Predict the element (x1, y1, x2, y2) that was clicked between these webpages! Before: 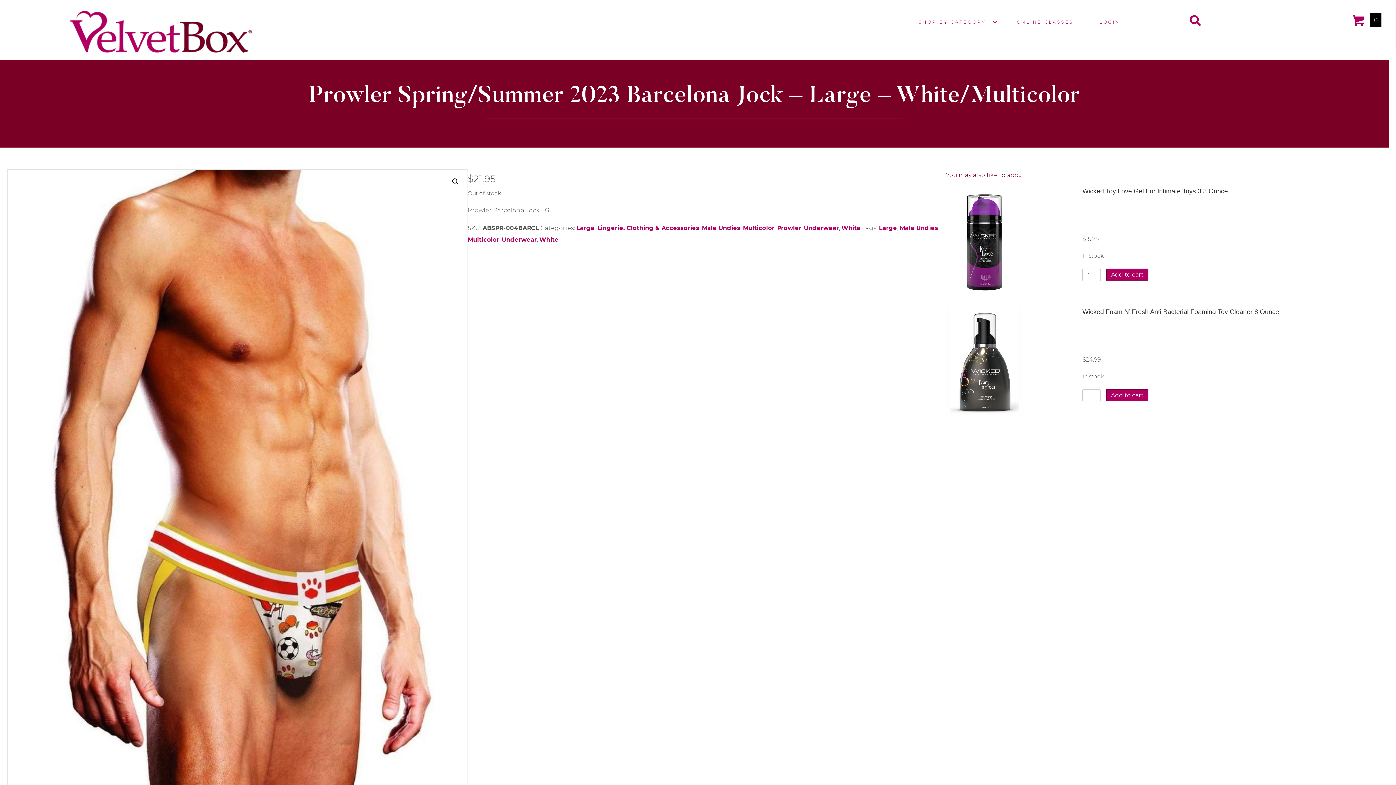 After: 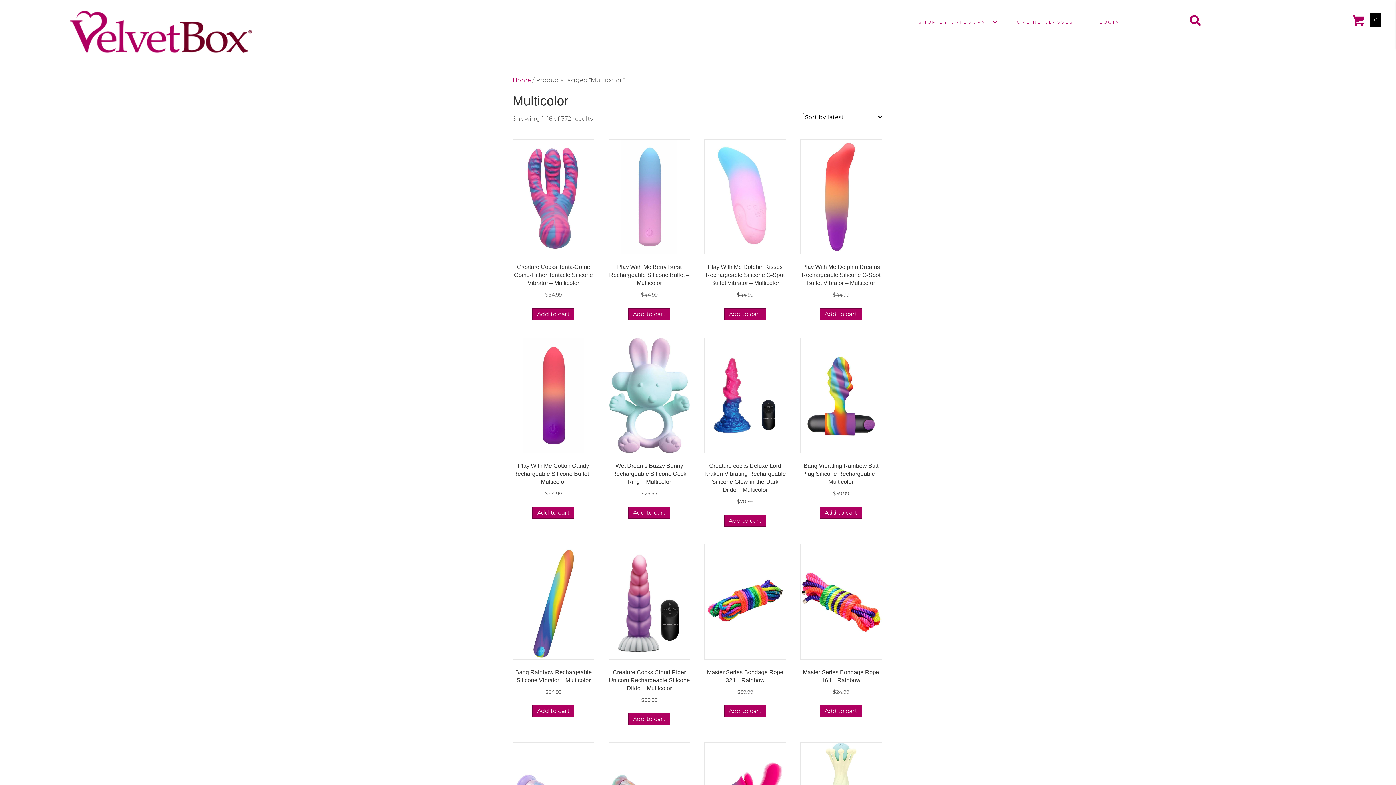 Action: bbox: (467, 236, 499, 243) label: Multicolor